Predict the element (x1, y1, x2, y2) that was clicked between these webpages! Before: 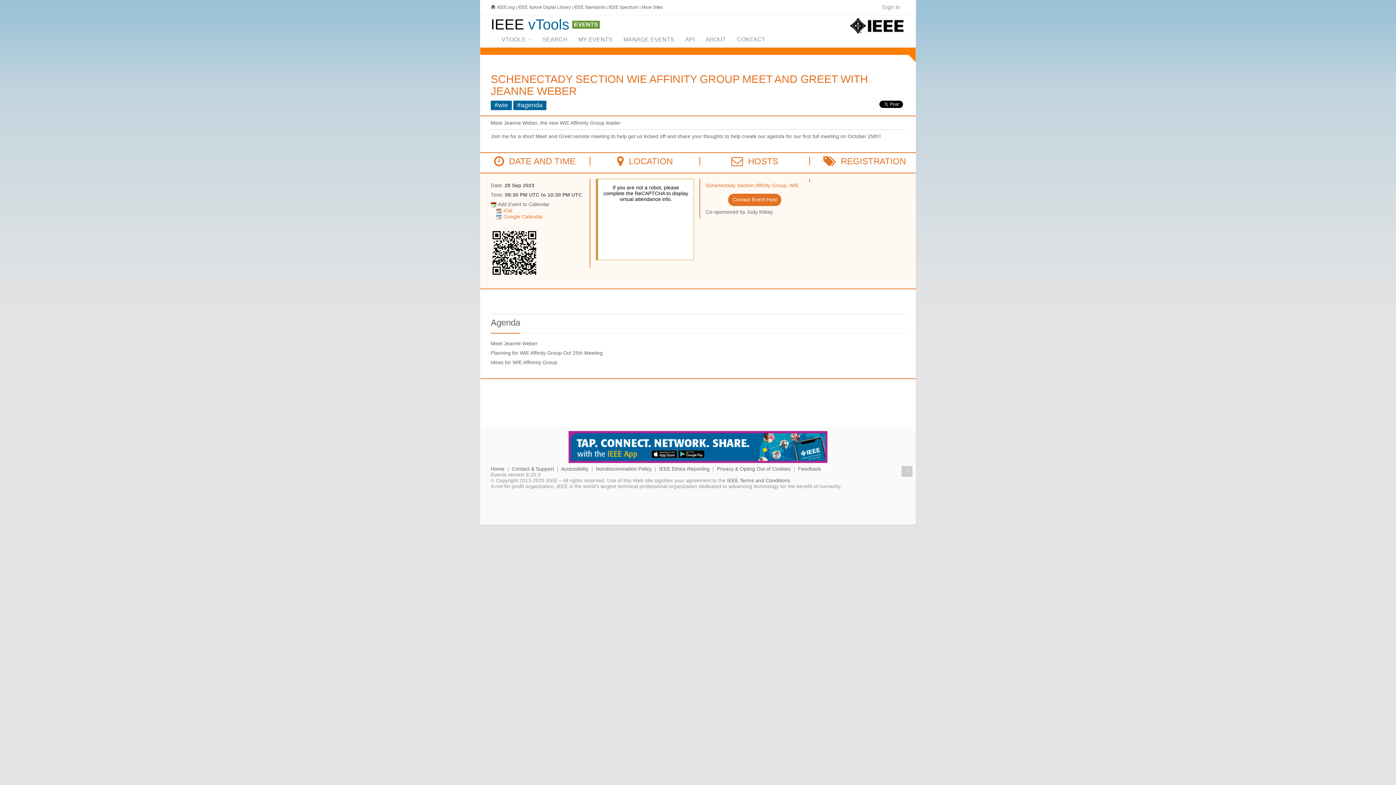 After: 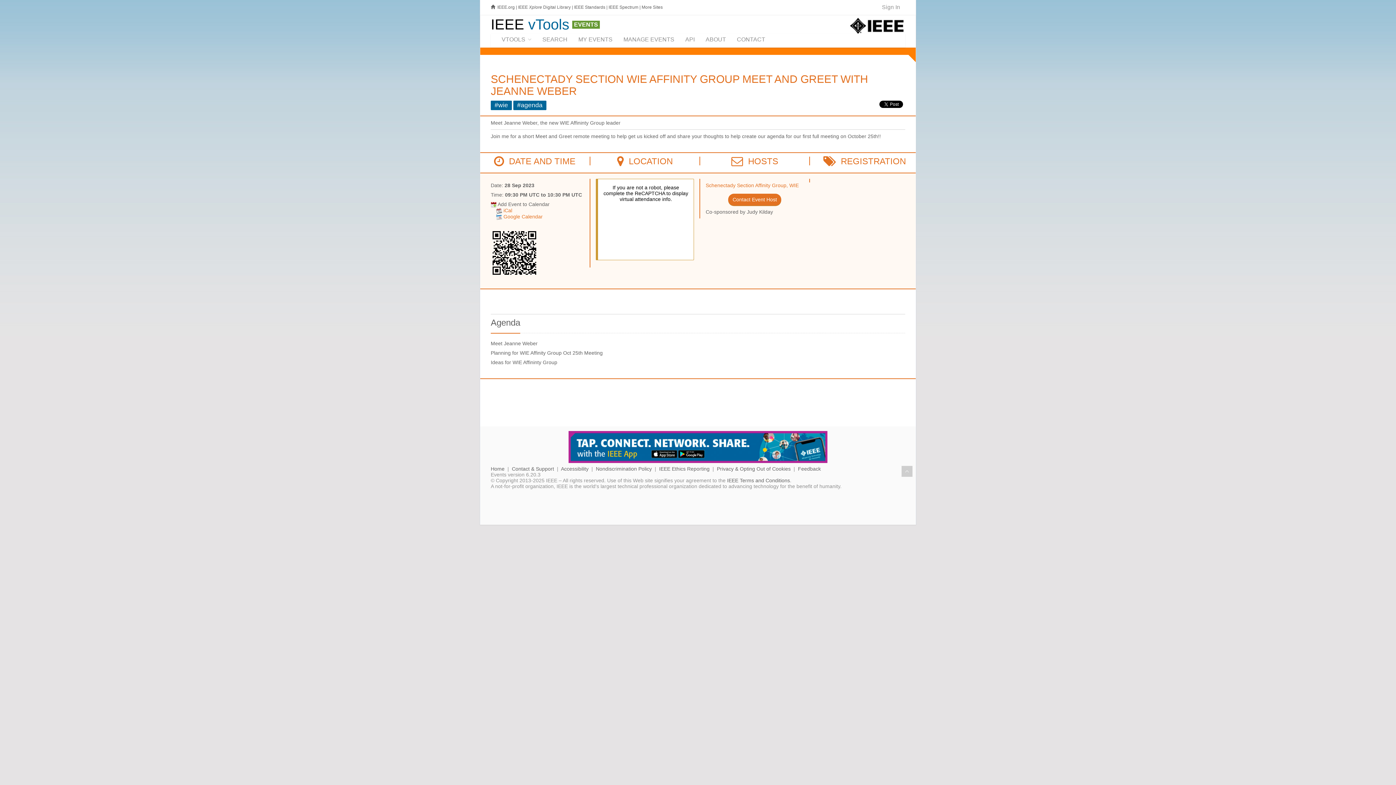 Action: bbox: (565, 428, 830, 466)